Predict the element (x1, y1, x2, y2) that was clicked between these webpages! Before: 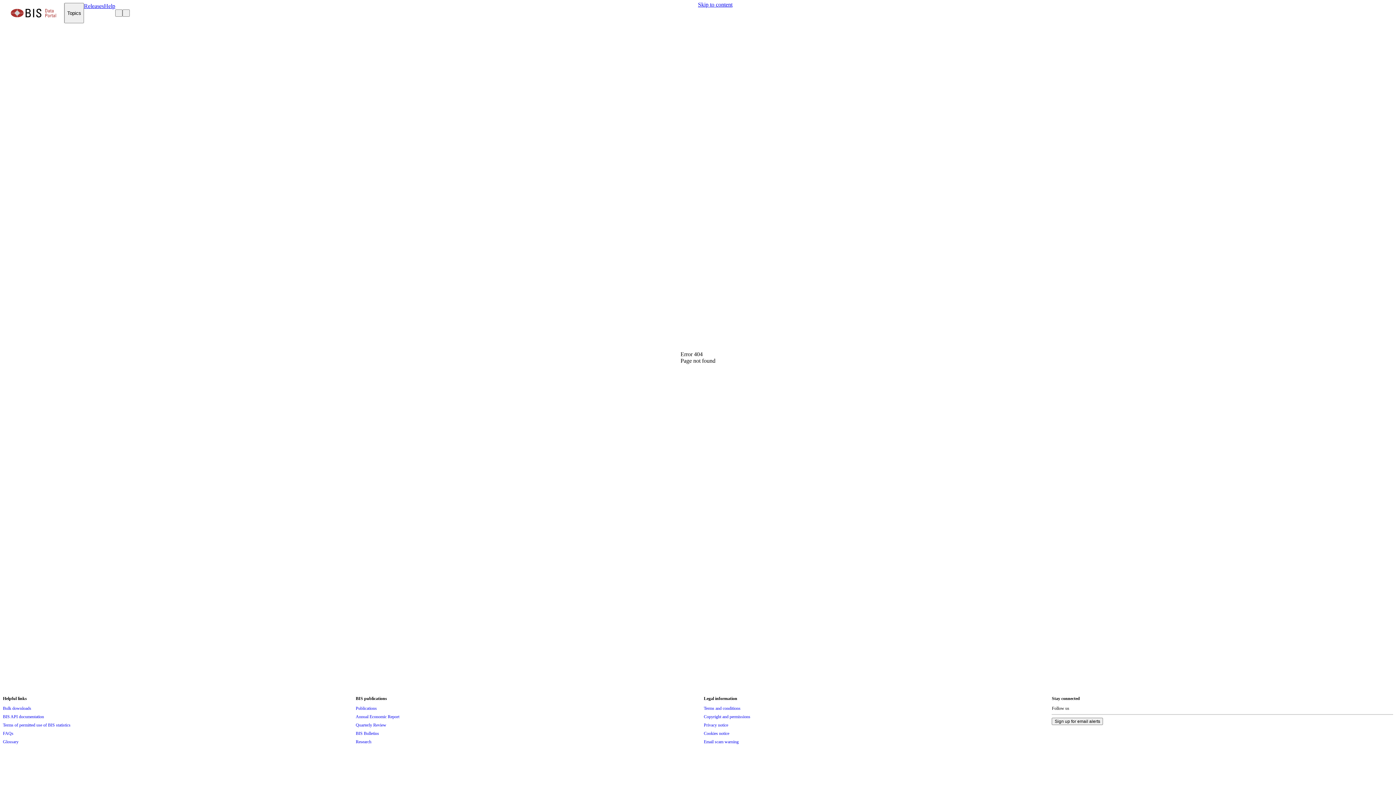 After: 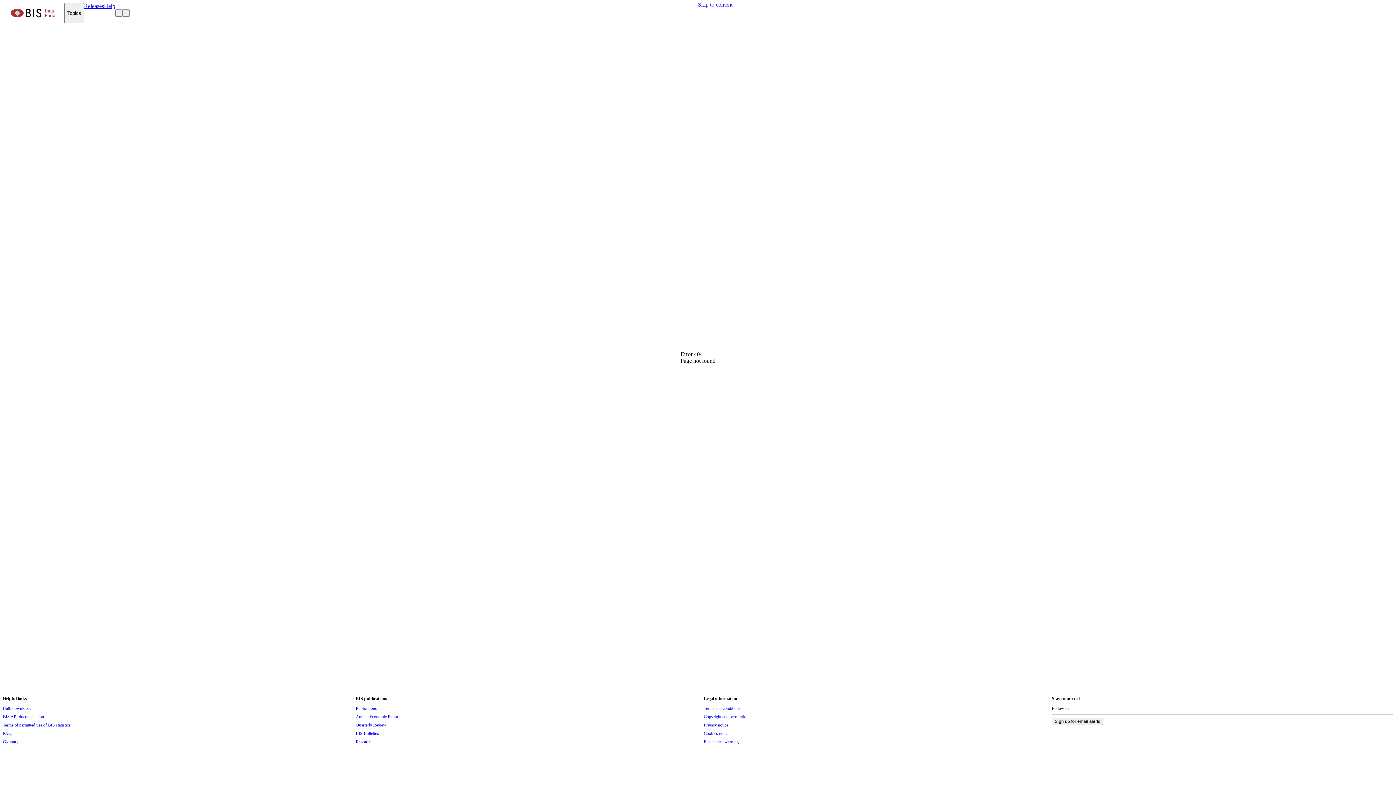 Action: bbox: (355, 721, 386, 729) label: Quarterly Review